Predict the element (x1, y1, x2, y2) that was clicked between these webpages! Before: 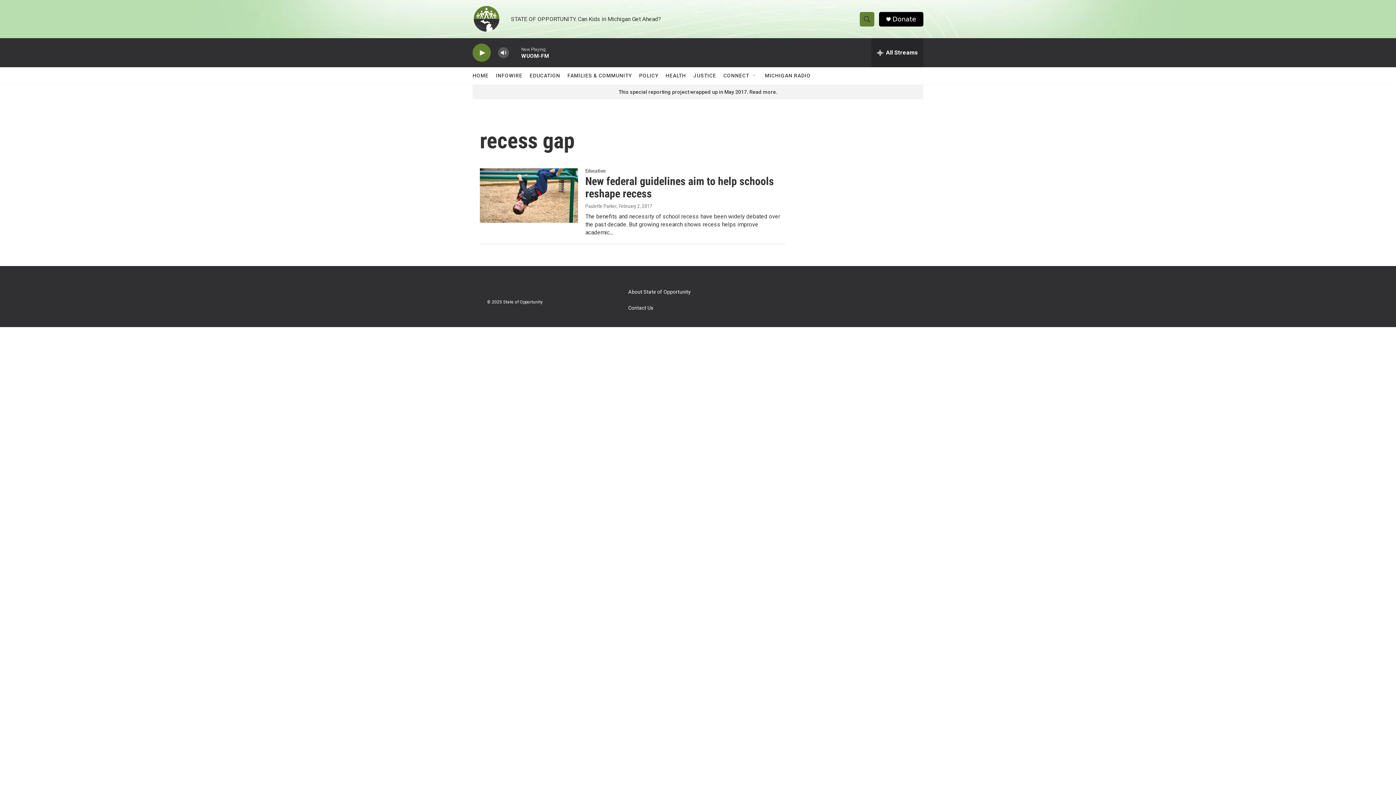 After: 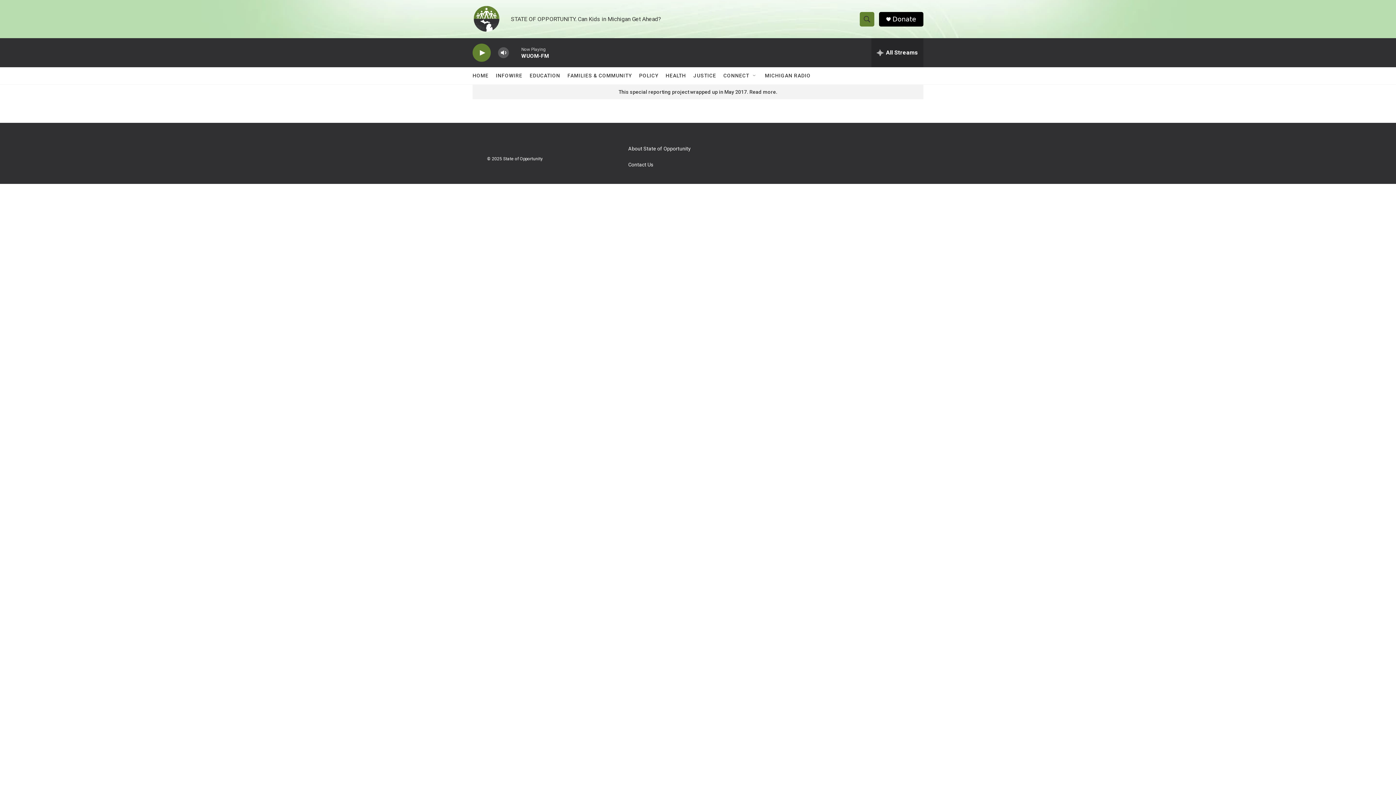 Action: bbox: (472, 67, 488, 84) label: HOME